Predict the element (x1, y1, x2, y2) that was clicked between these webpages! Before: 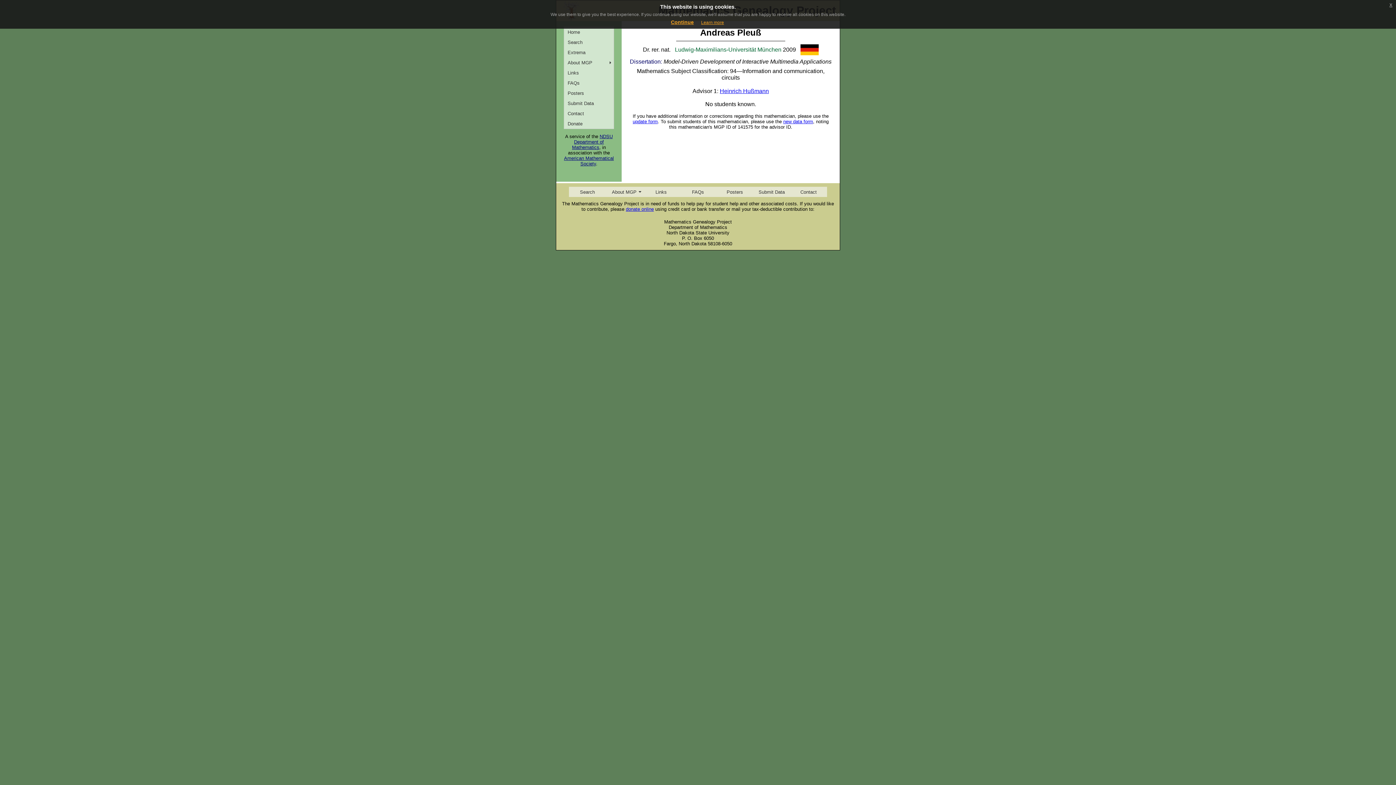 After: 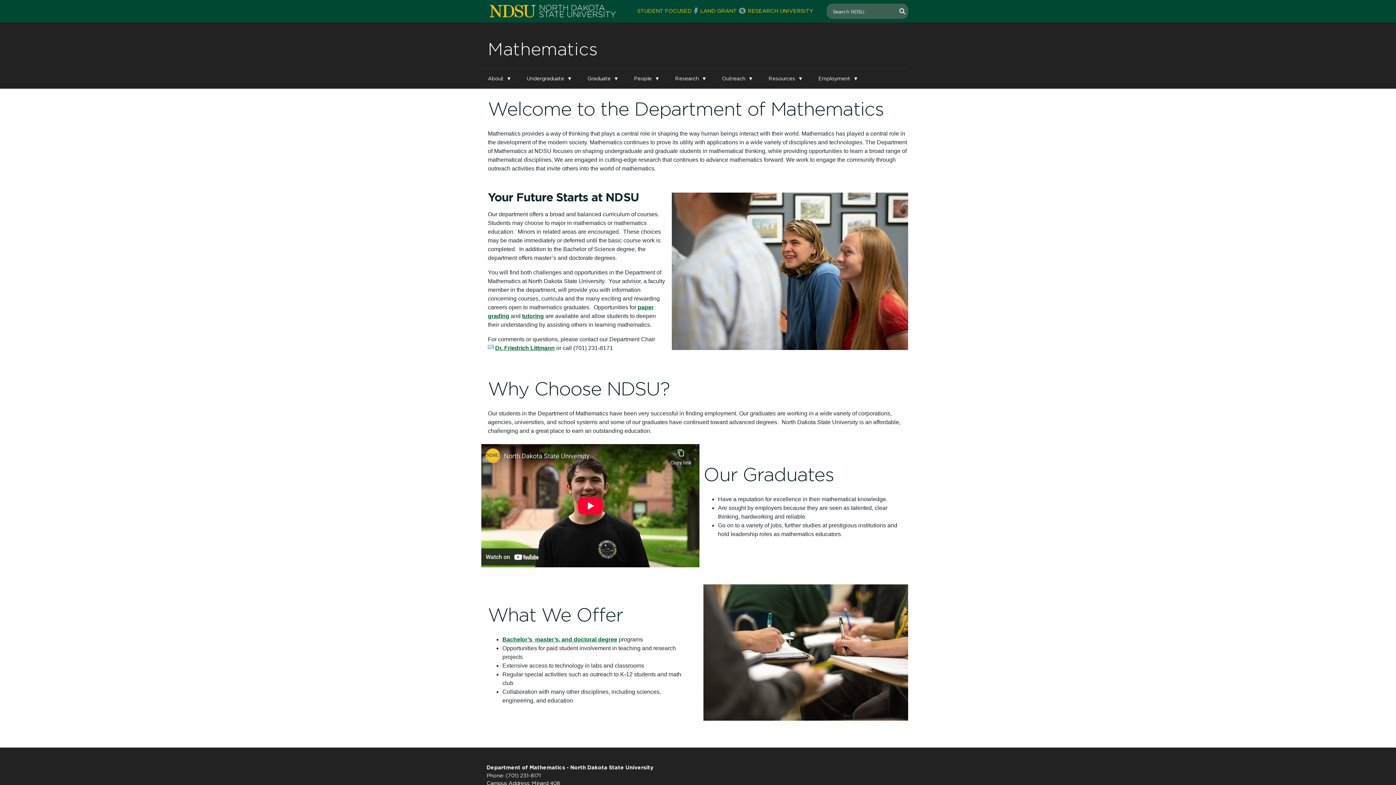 Action: label: Department of Mathematics bbox: (572, 139, 604, 150)